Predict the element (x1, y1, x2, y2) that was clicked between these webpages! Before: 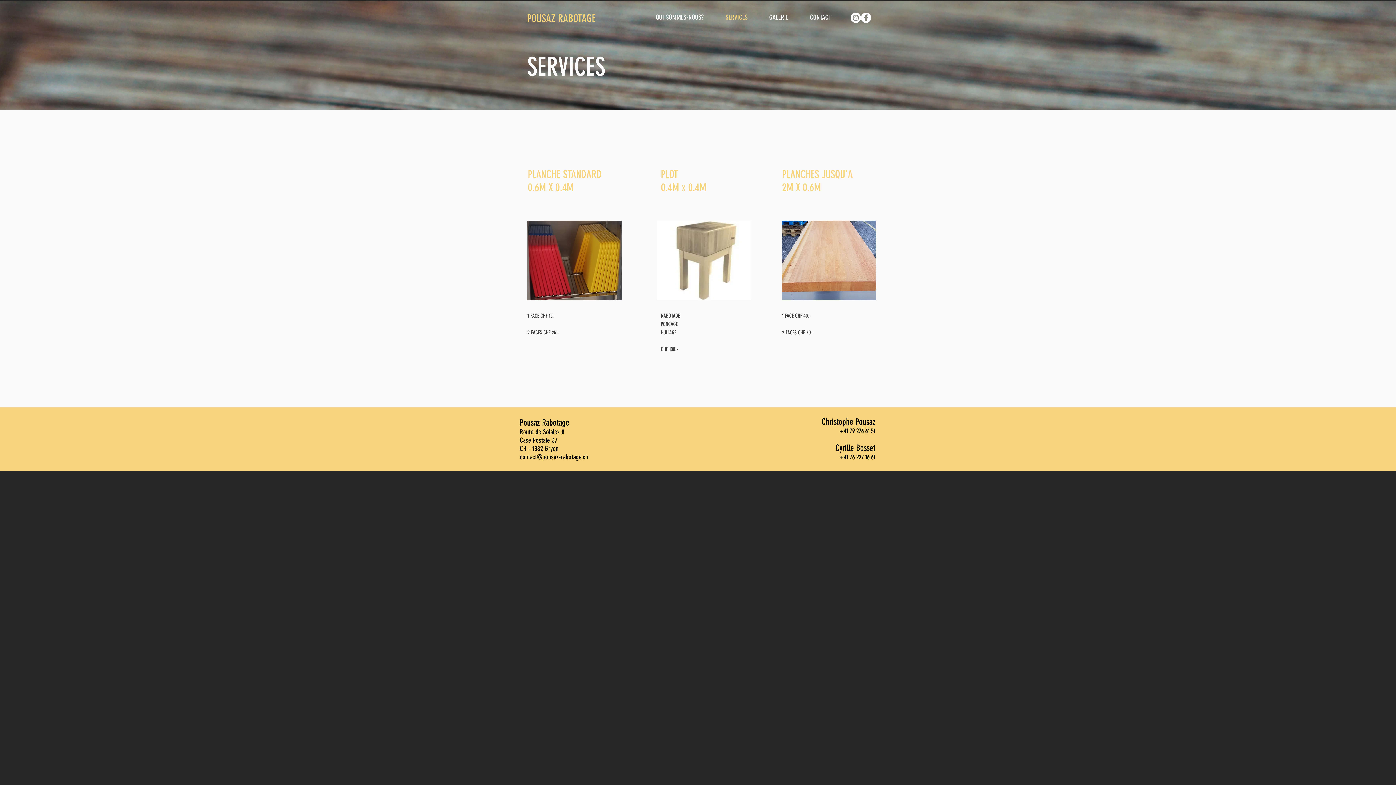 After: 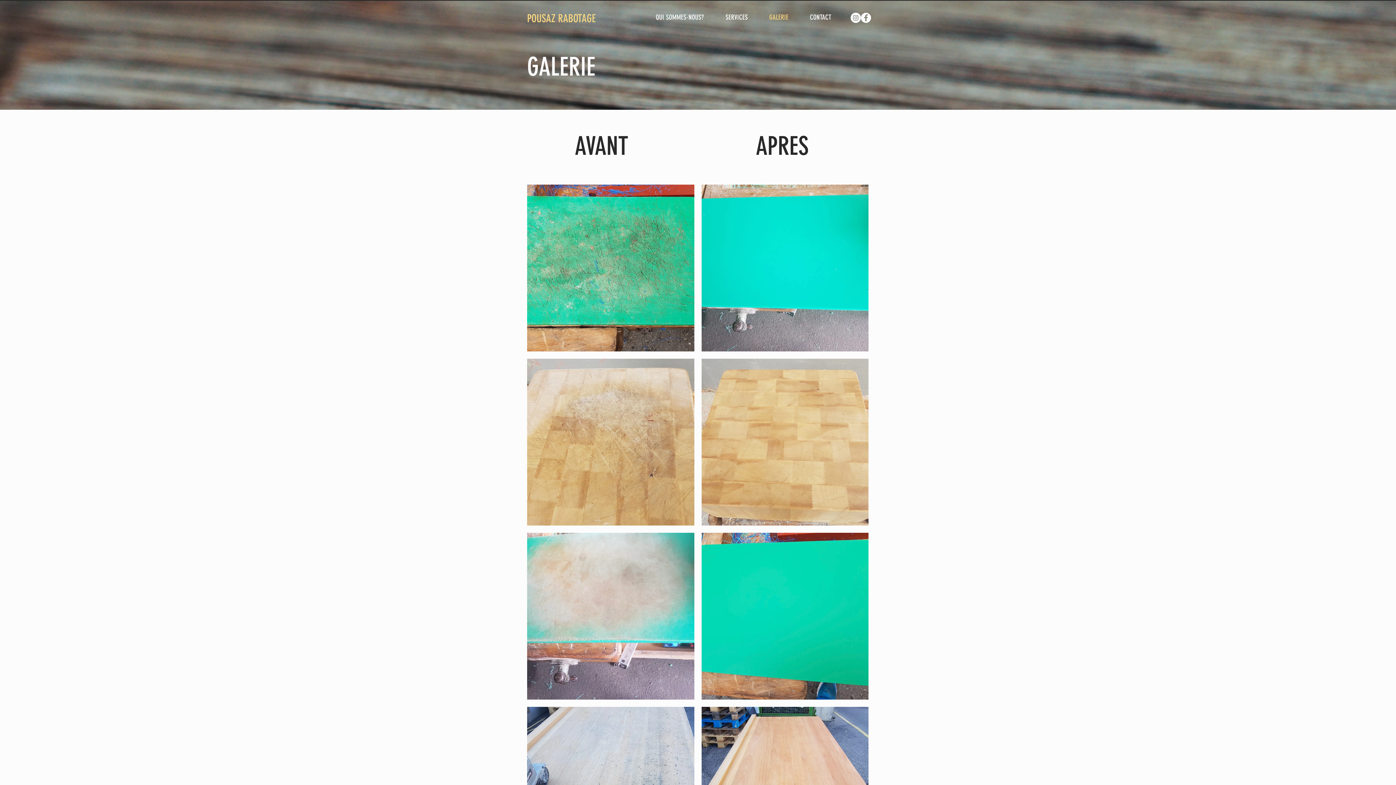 Action: bbox: (764, 12, 804, 22) label: GALERIE